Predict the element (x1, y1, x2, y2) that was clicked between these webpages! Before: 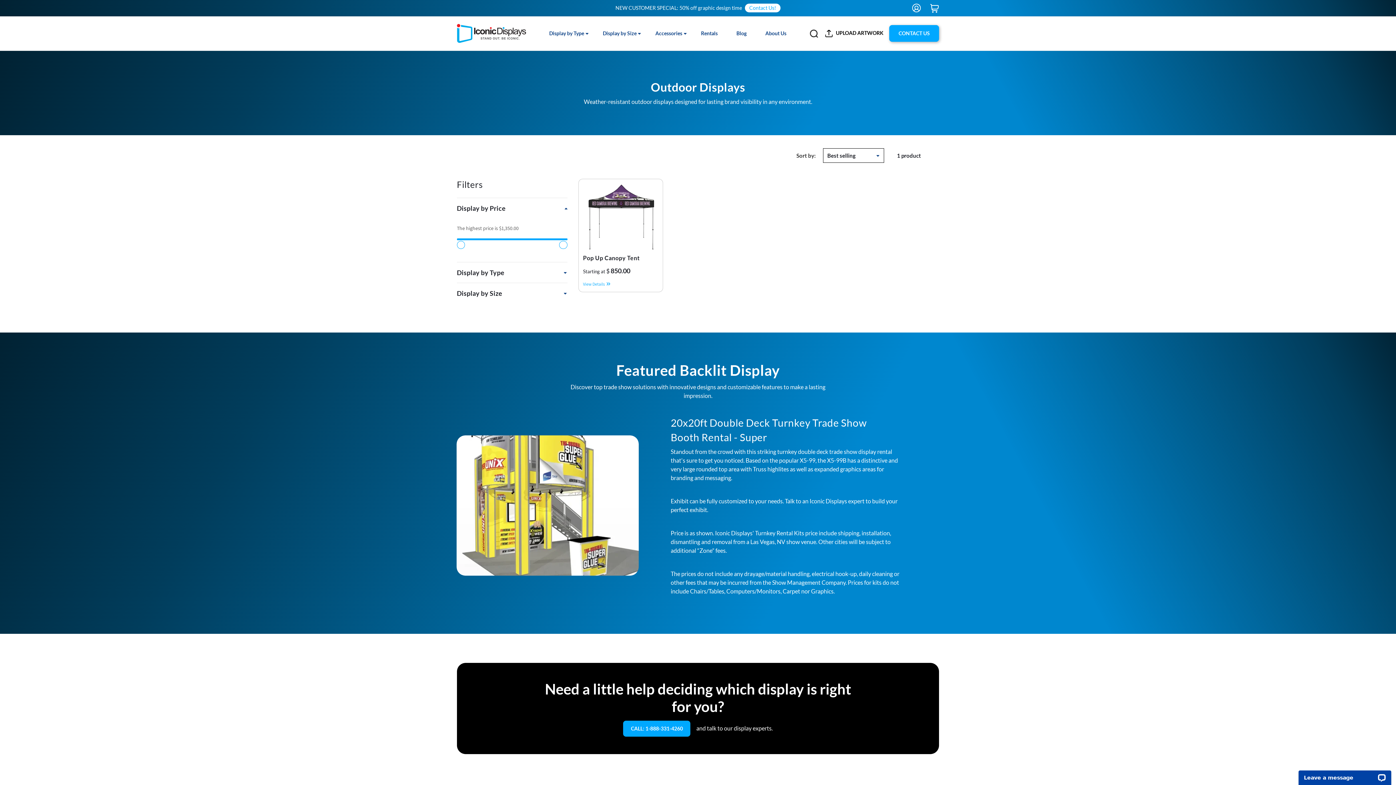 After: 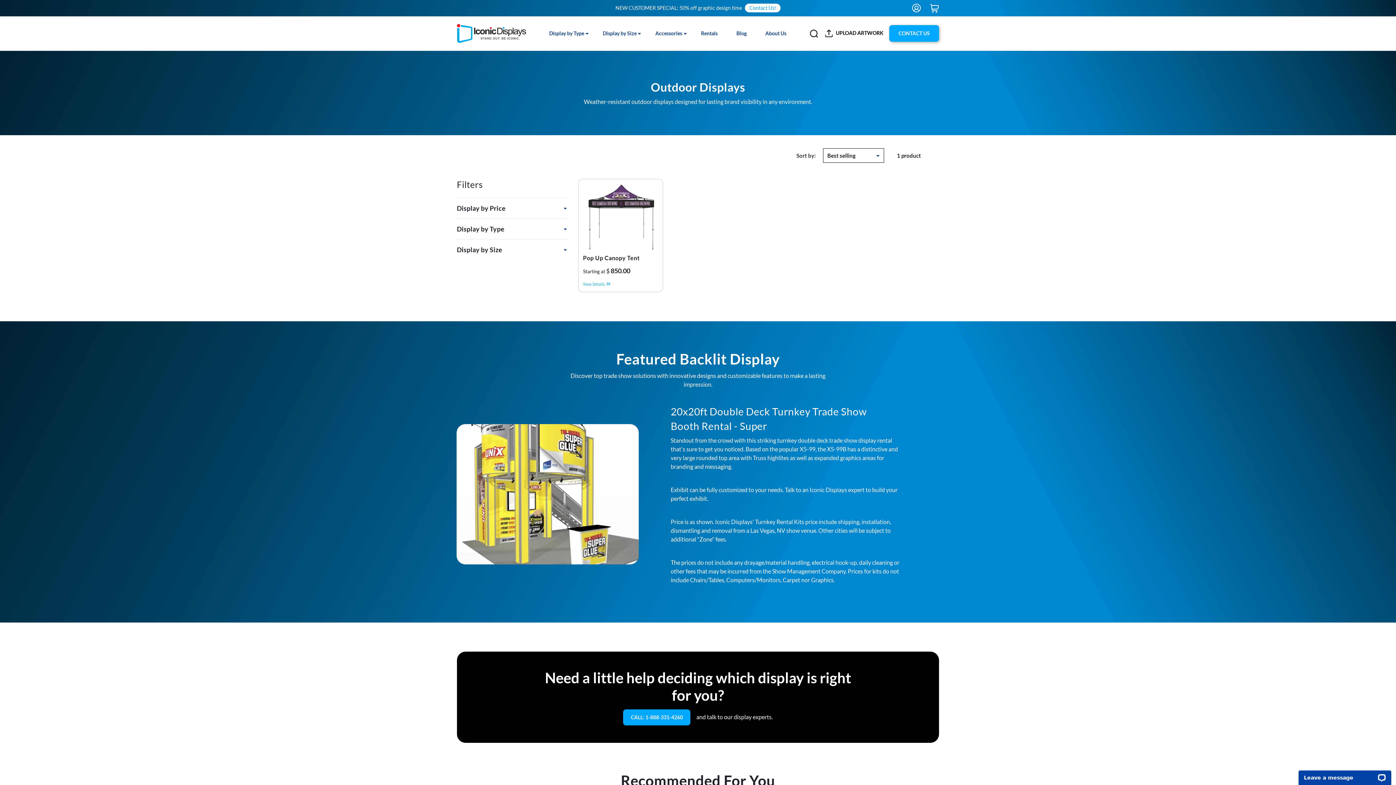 Action: label: Display by Price bbox: (456, 198, 567, 218)